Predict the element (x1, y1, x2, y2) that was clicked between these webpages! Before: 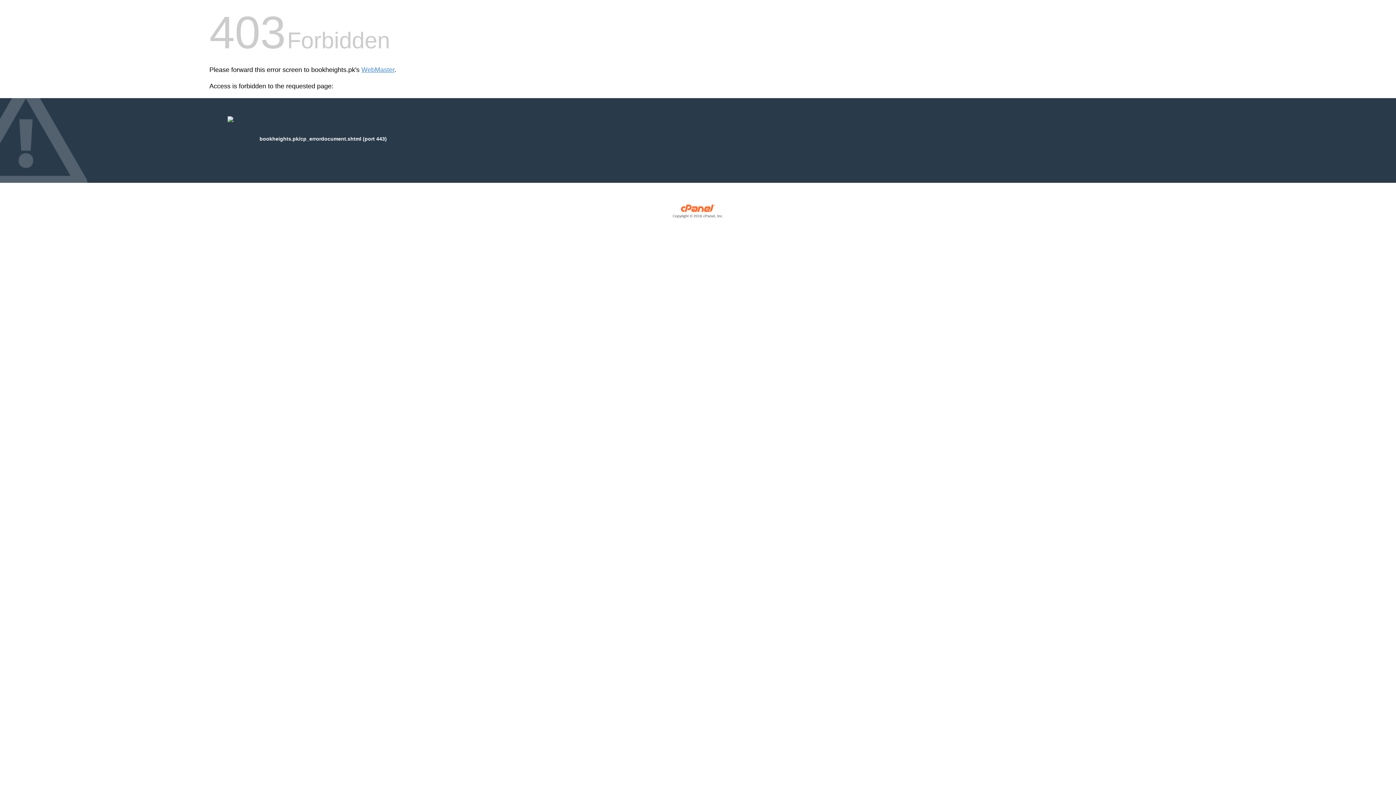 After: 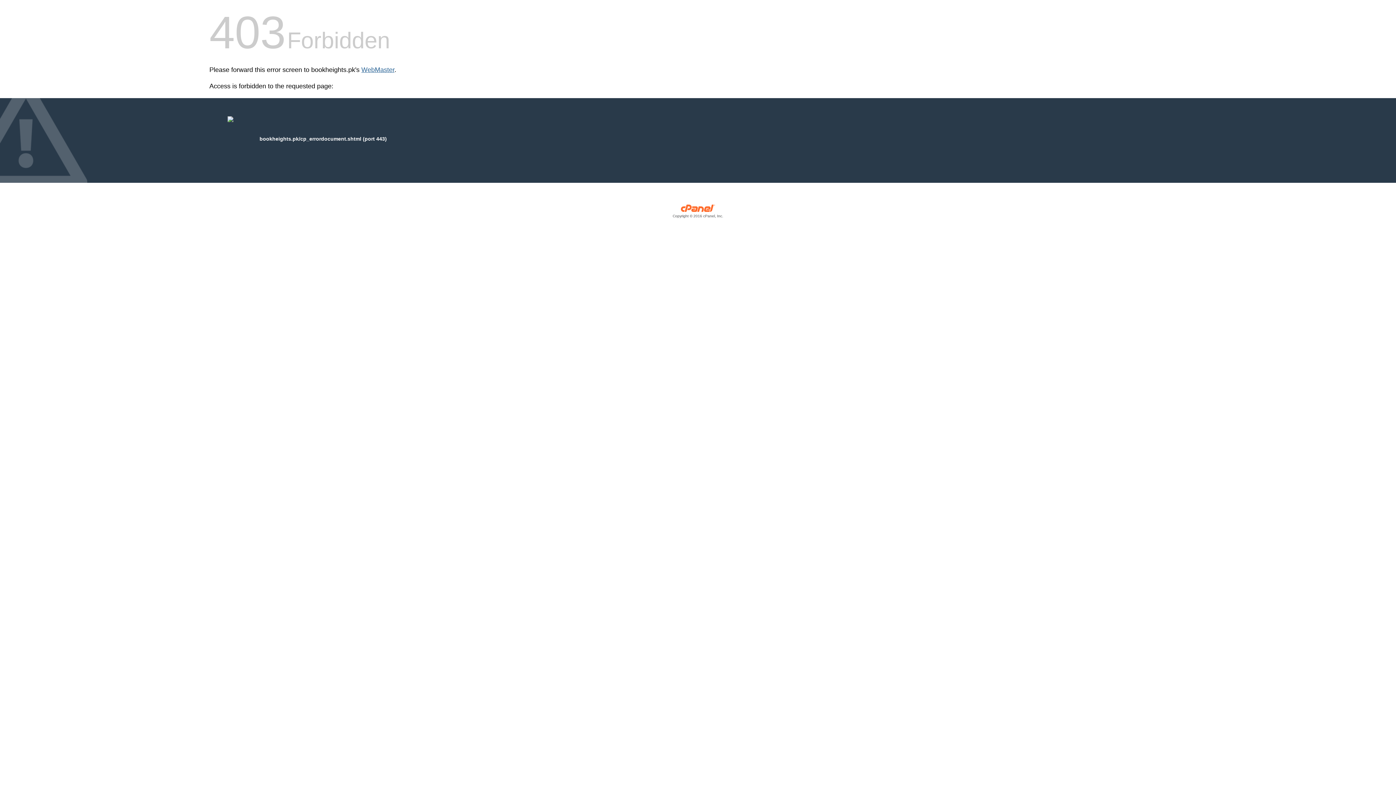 Action: label: WebMaster bbox: (361, 66, 394, 73)